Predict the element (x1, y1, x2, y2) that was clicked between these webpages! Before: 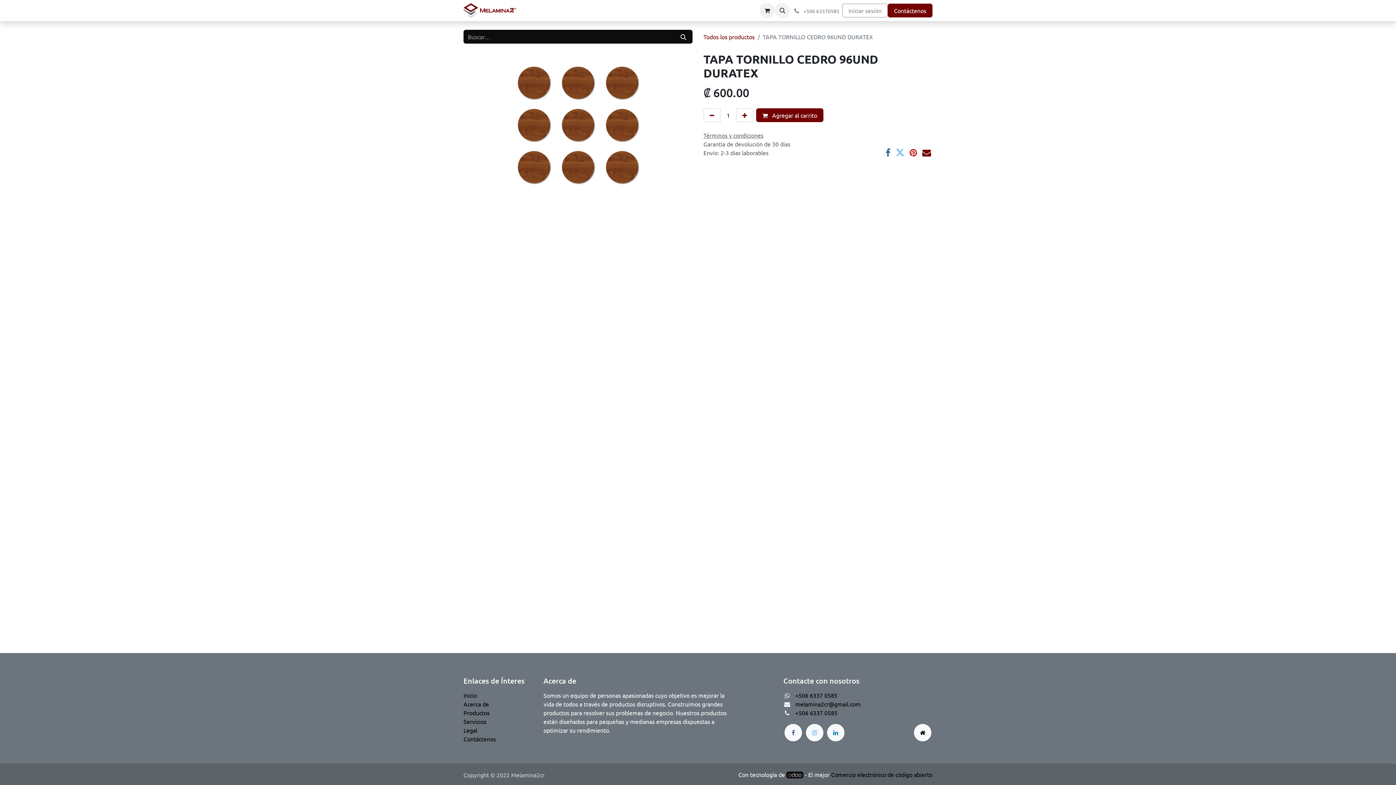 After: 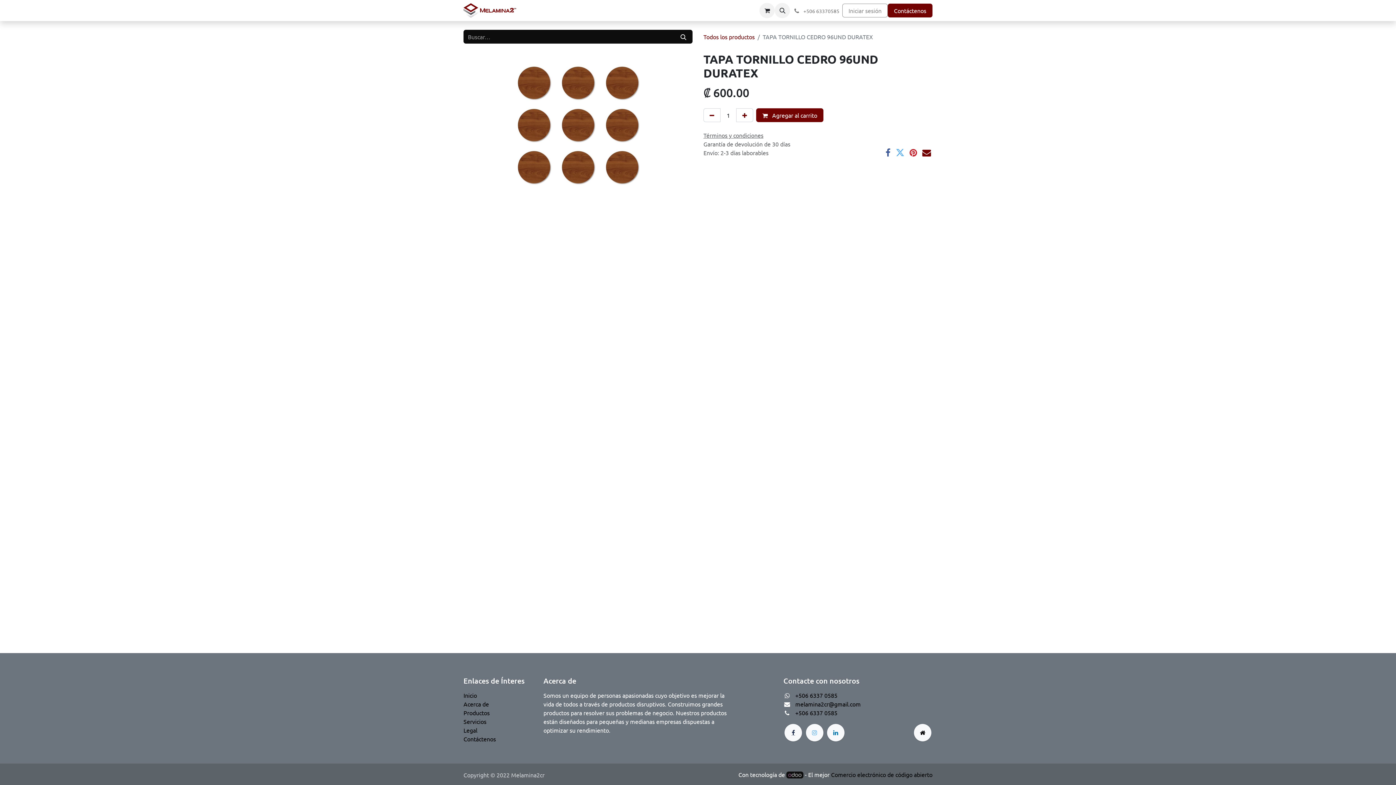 Action: bbox: (784, 724, 802, 741)